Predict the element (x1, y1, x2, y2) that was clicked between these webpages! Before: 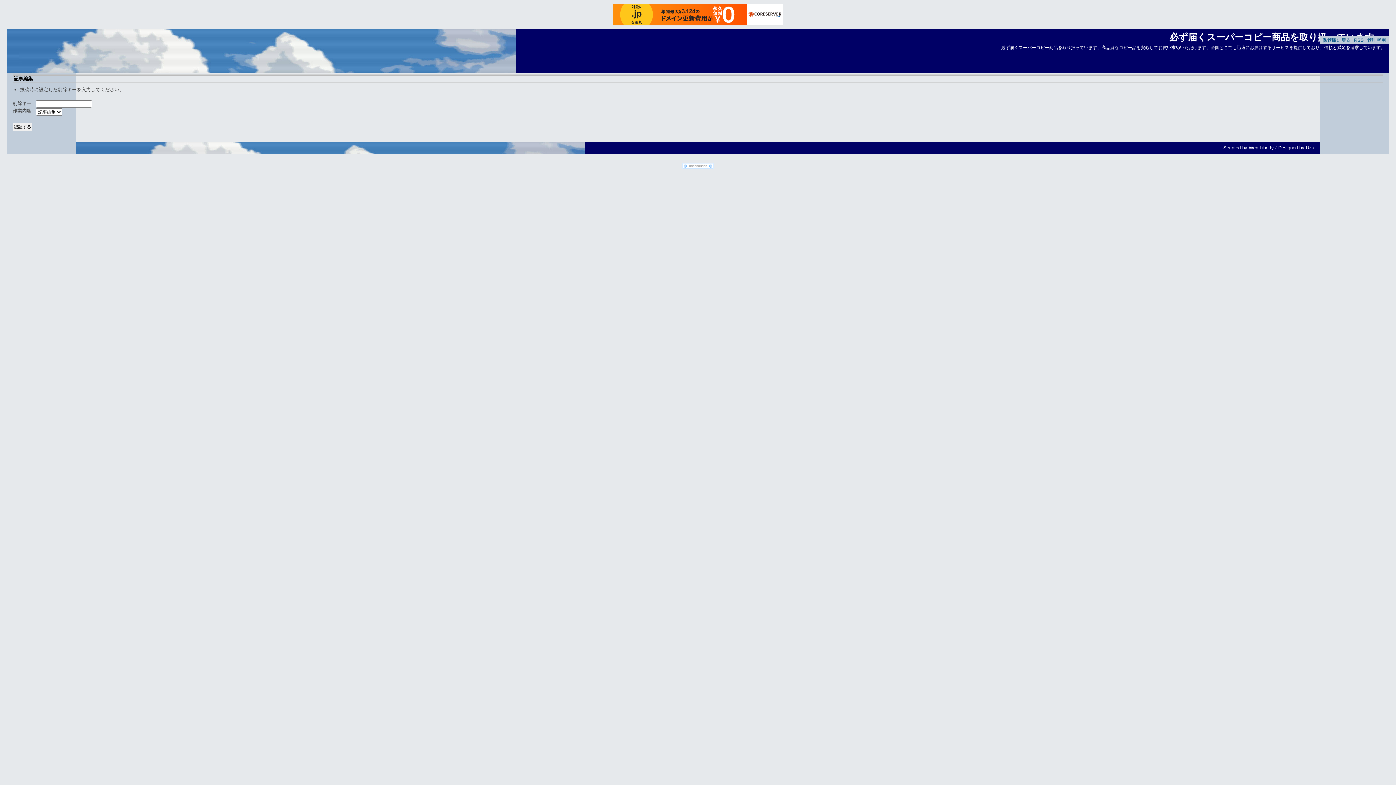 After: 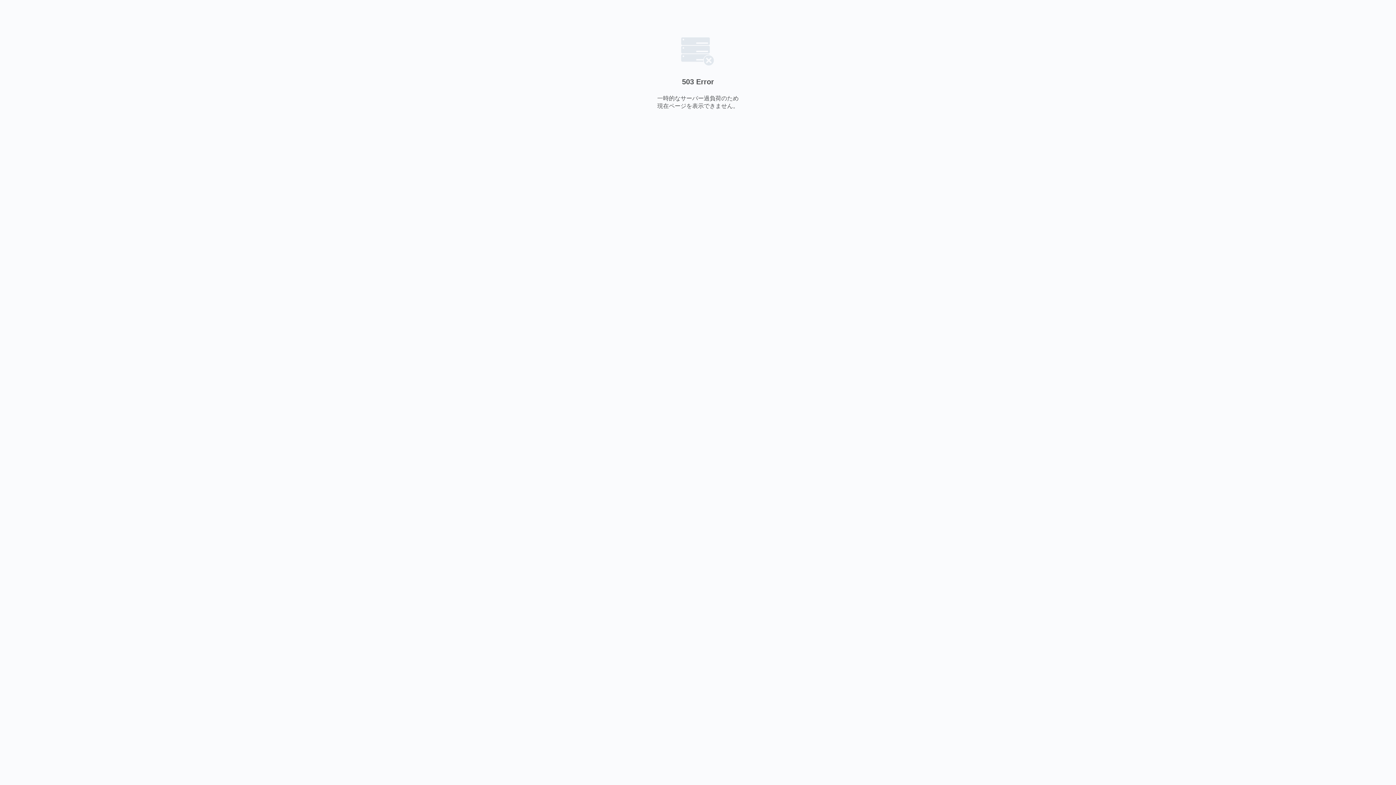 Action: bbox: (1223, 145, 1274, 150) label: Scripted by Web Liberty